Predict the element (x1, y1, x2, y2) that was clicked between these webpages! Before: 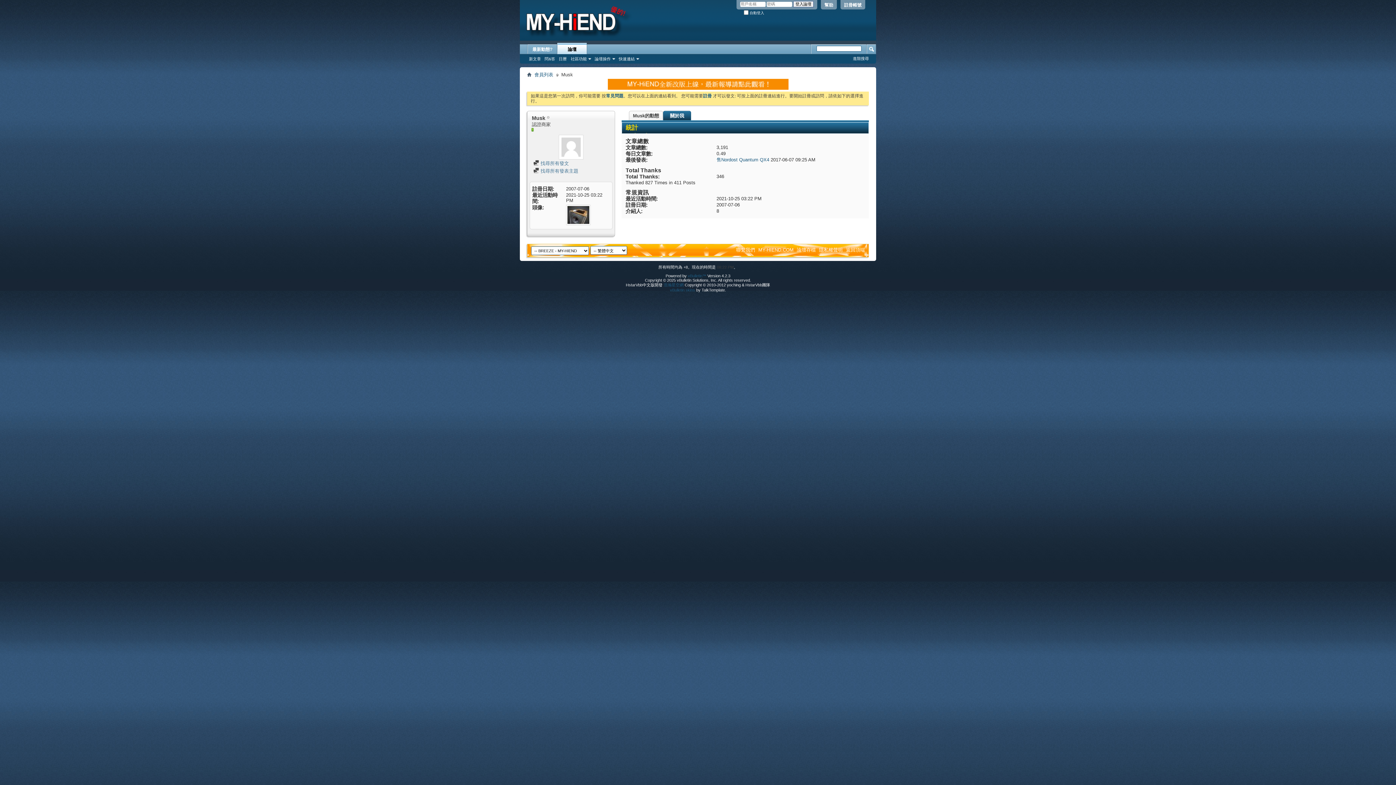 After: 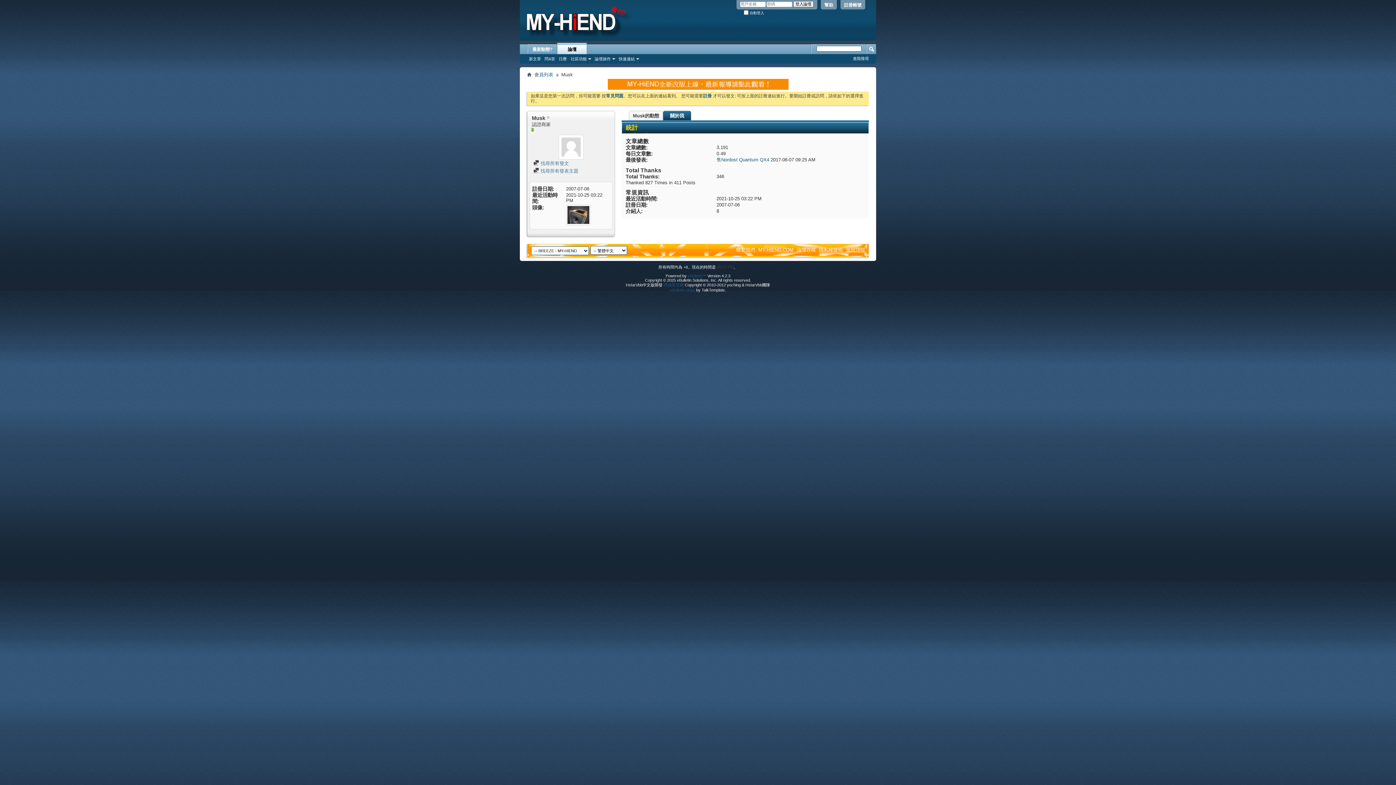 Action: label: 返回頂端 bbox: (846, 247, 865, 252)